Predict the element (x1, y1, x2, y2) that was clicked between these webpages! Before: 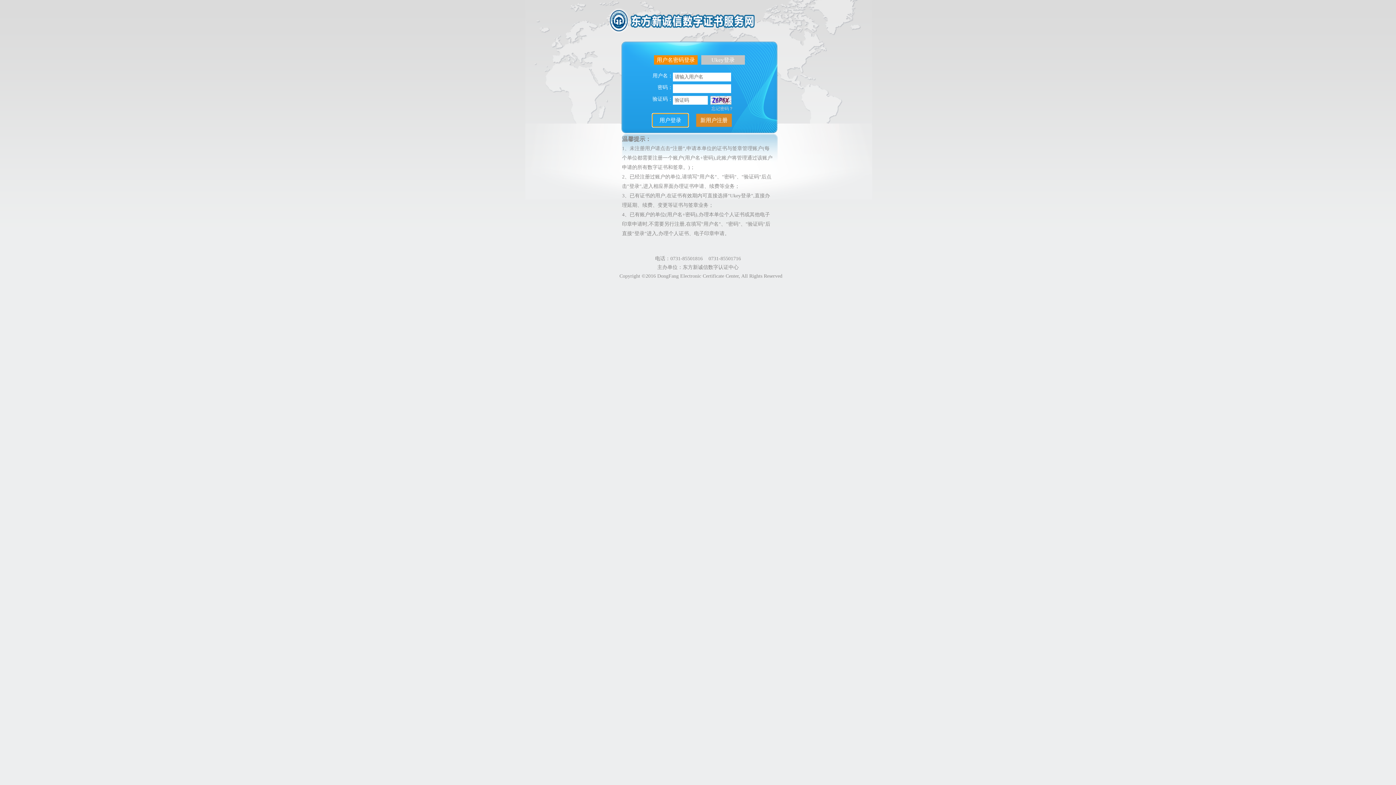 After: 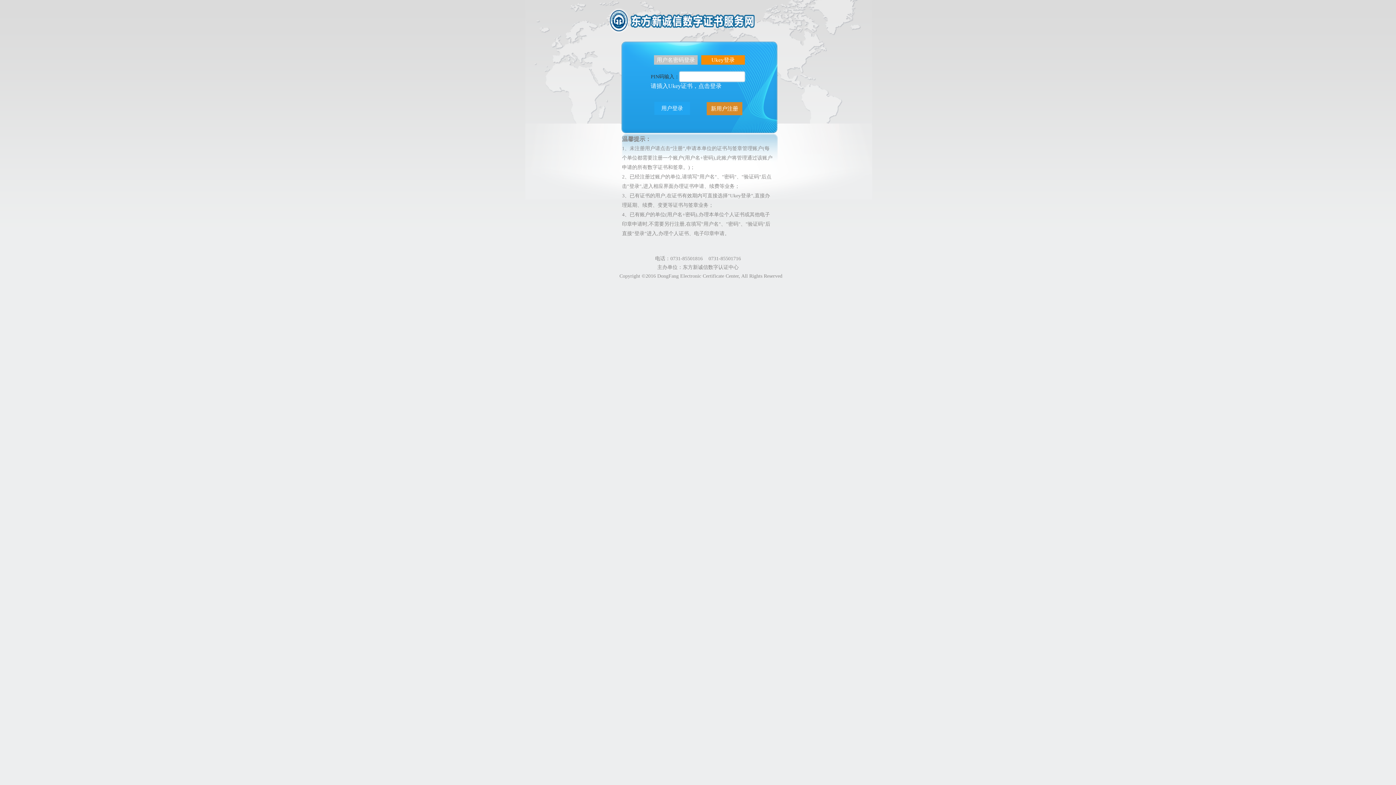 Action: bbox: (701, 55, 745, 64) label: Ukey登录